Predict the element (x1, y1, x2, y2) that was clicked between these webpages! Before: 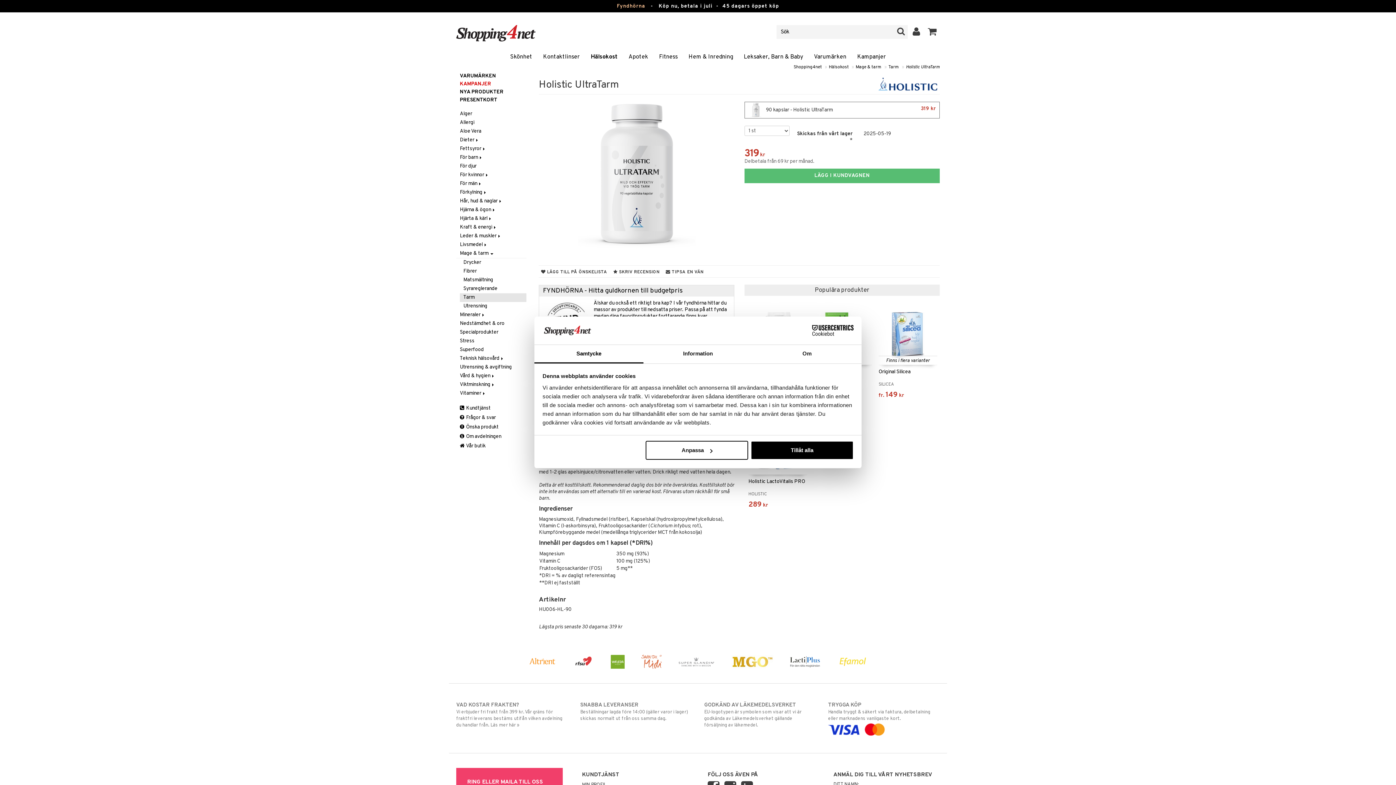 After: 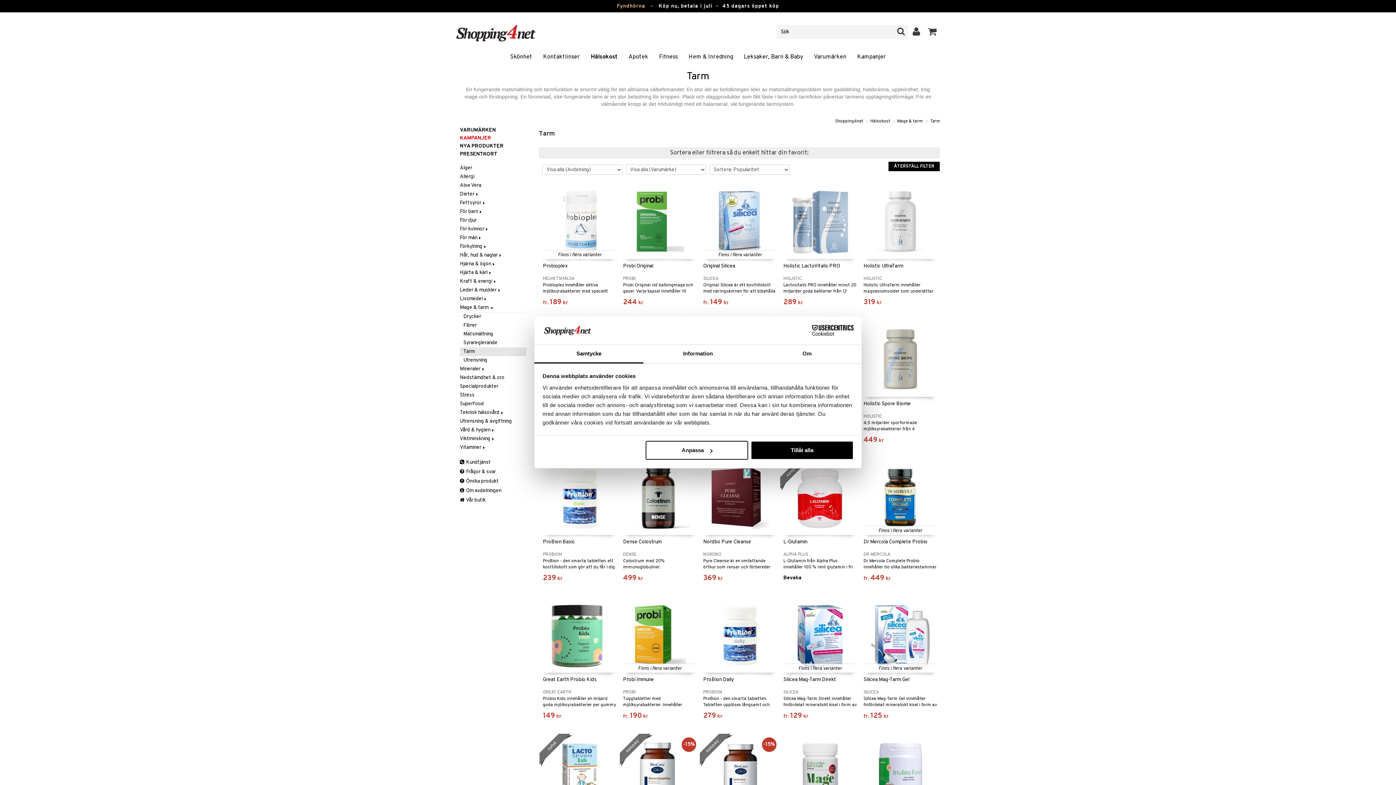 Action: bbox: (888, 64, 899, 70) label: Tarm